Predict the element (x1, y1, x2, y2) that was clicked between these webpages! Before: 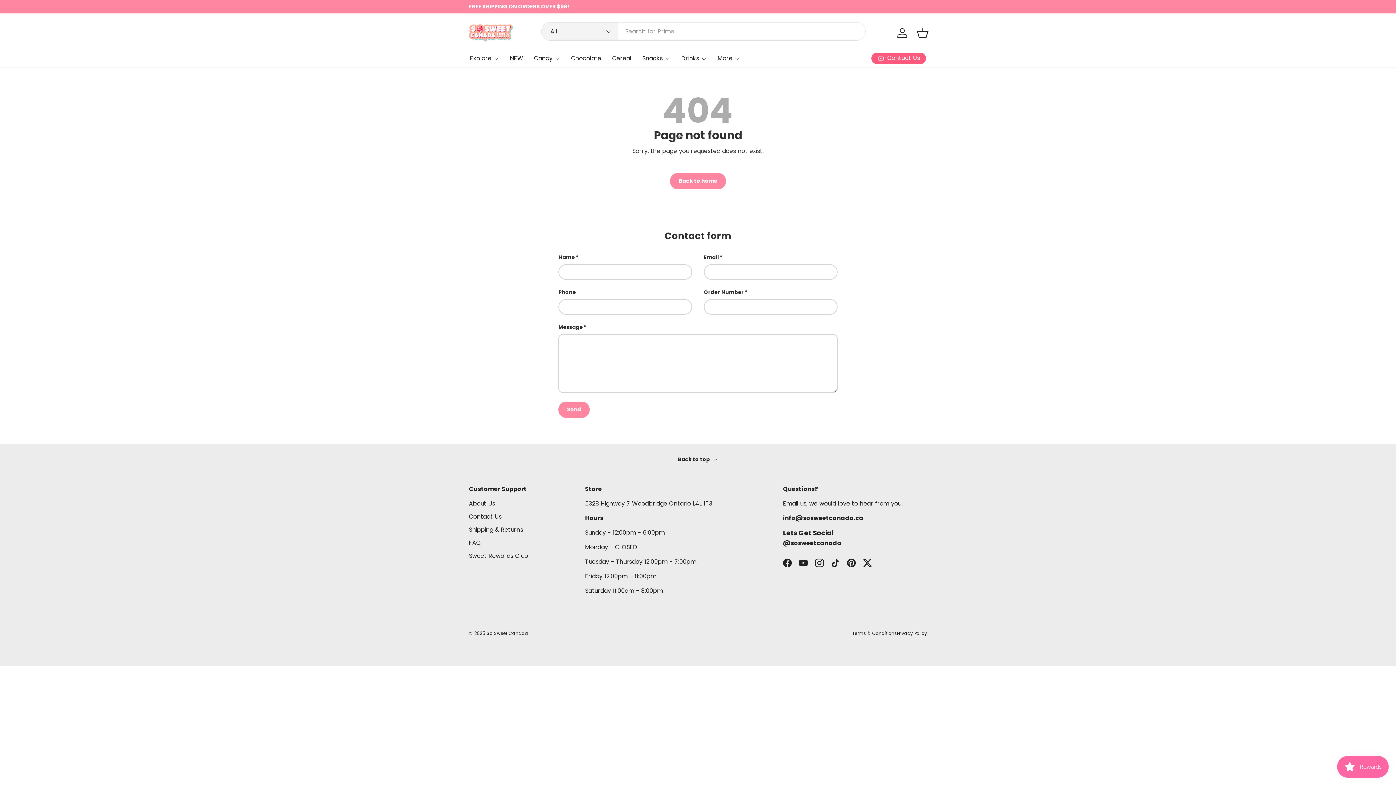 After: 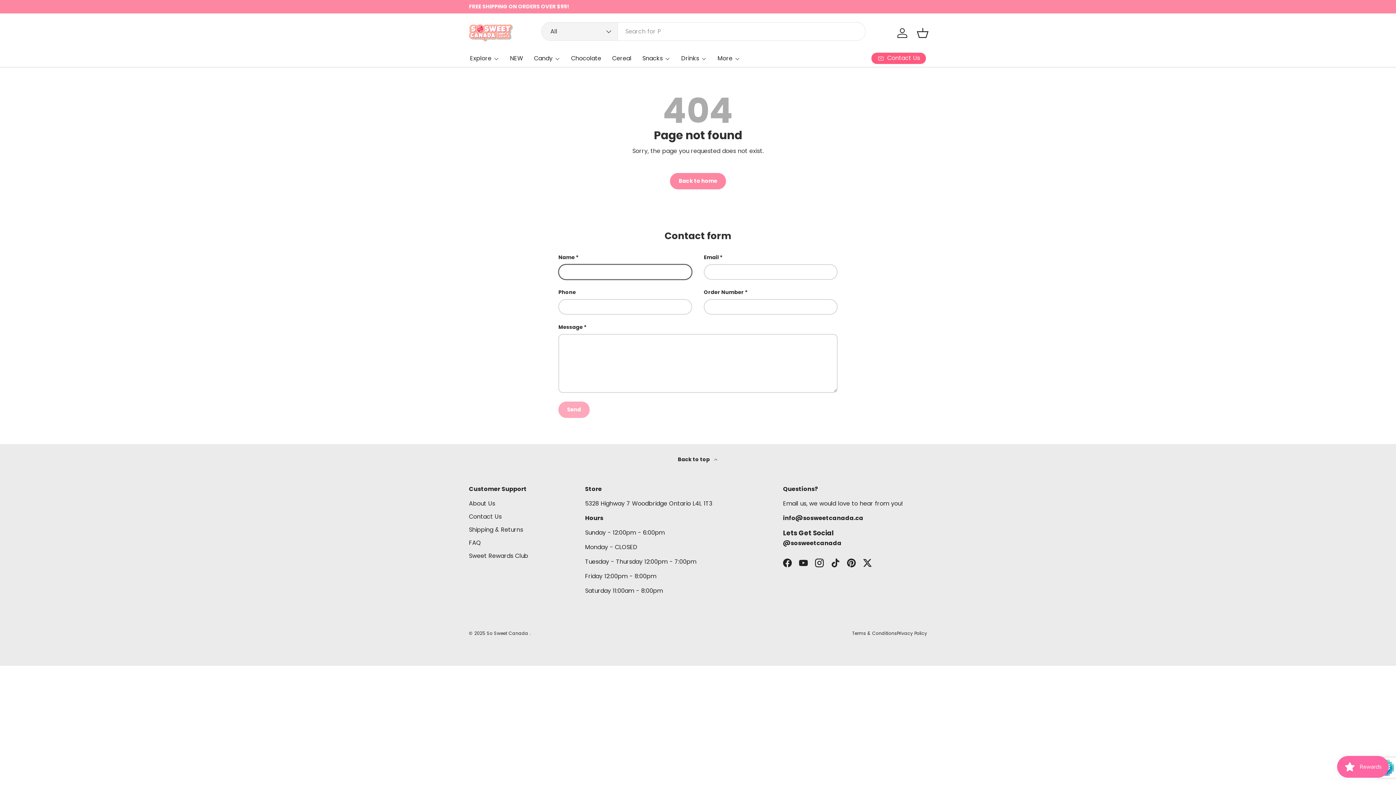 Action: label: Send bbox: (558, 401, 589, 418)